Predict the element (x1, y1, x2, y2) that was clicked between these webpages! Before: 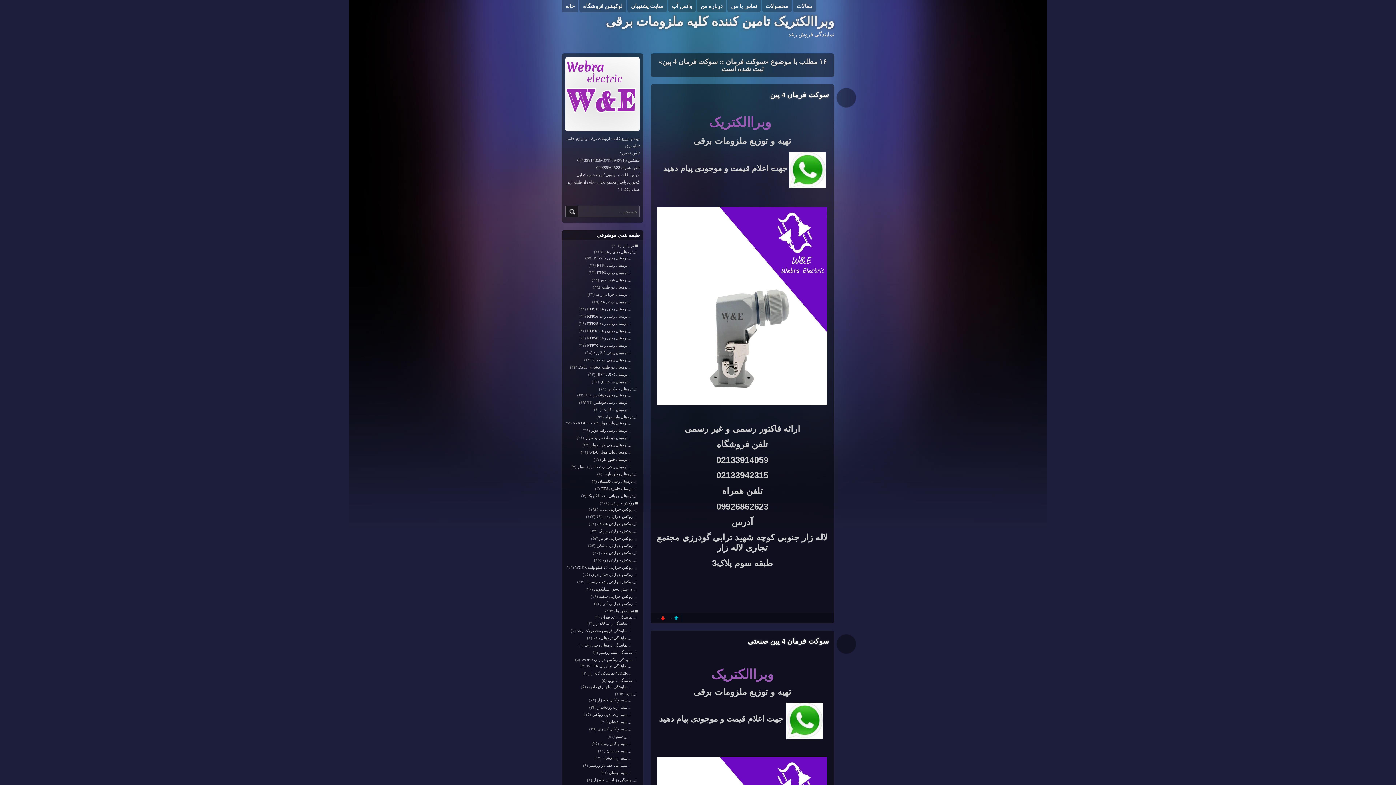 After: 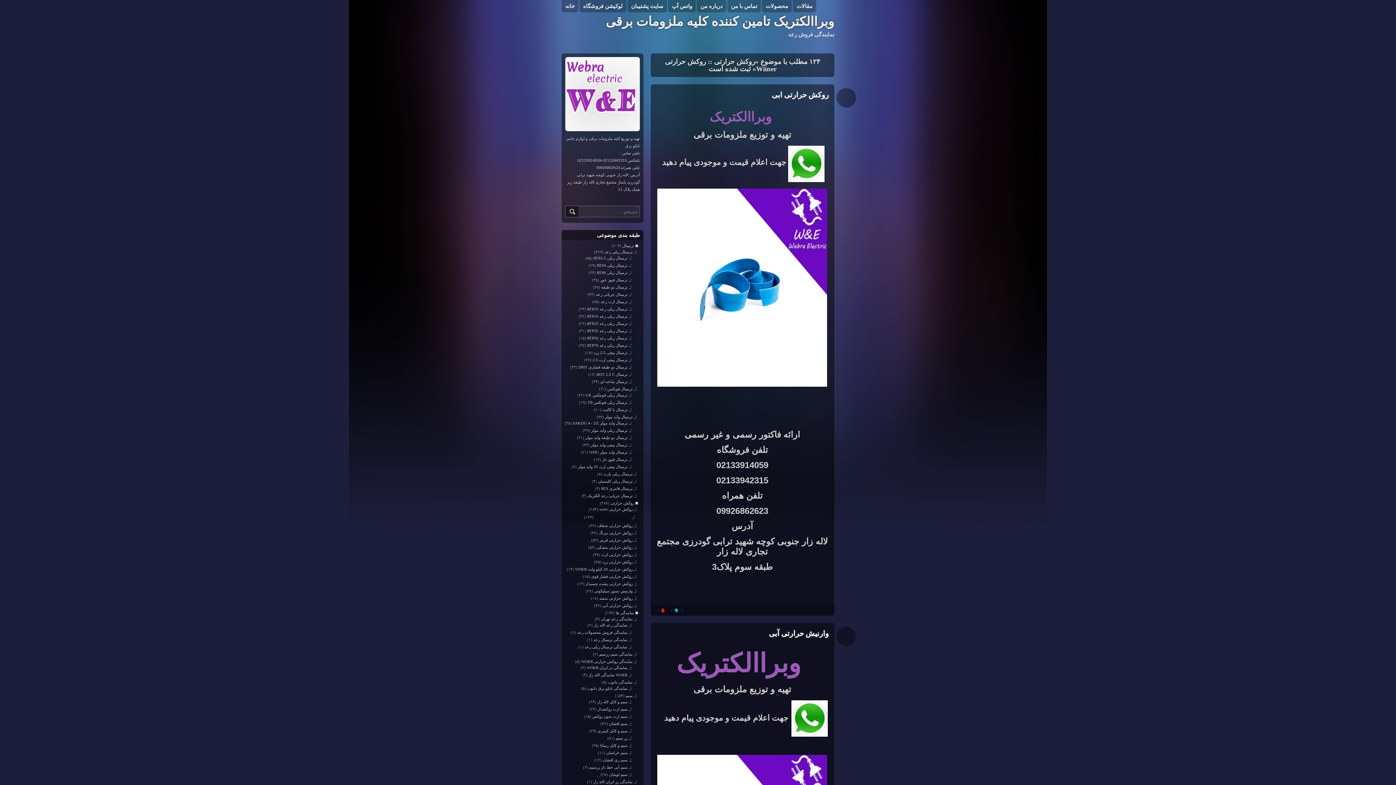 Action: label: روکش حرارتی Wiiner bbox: (596, 514, 636, 519)